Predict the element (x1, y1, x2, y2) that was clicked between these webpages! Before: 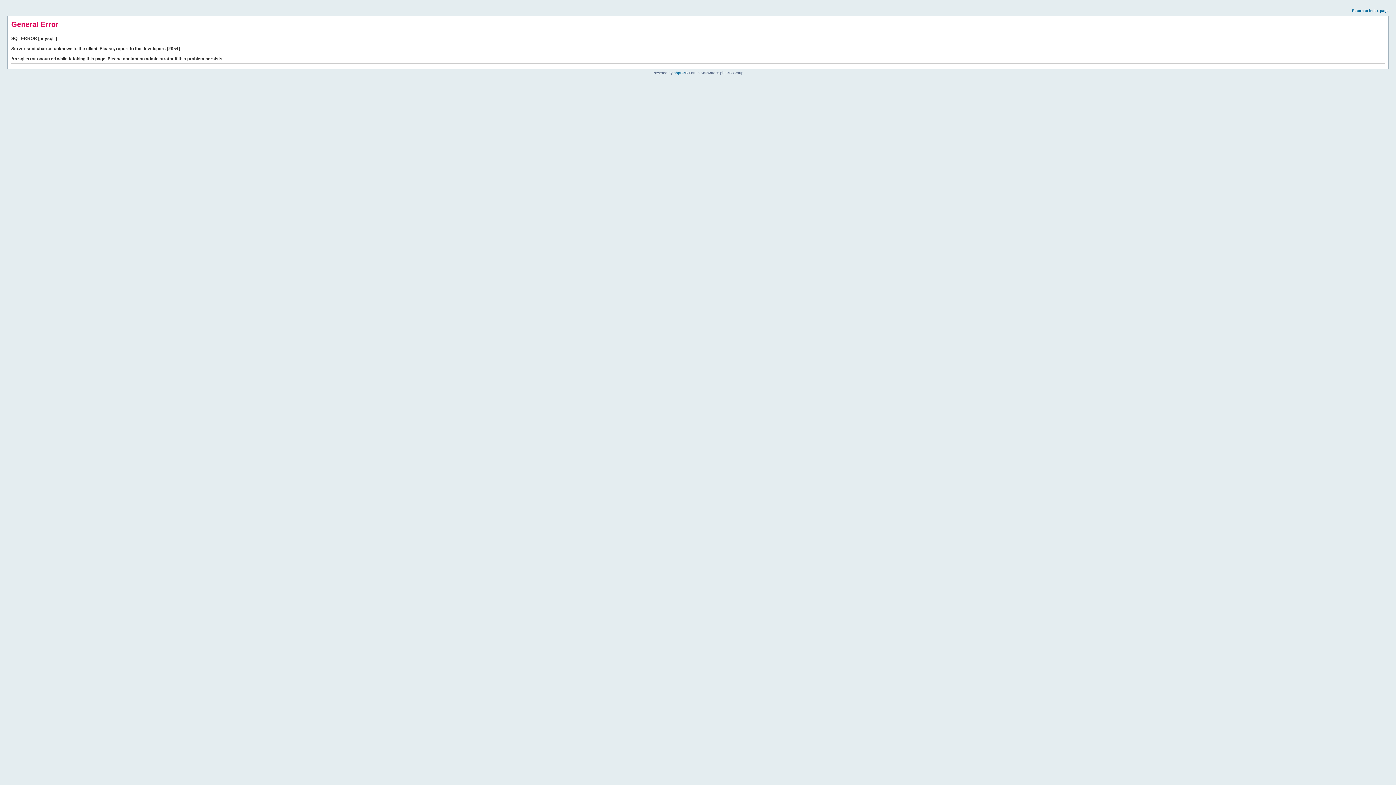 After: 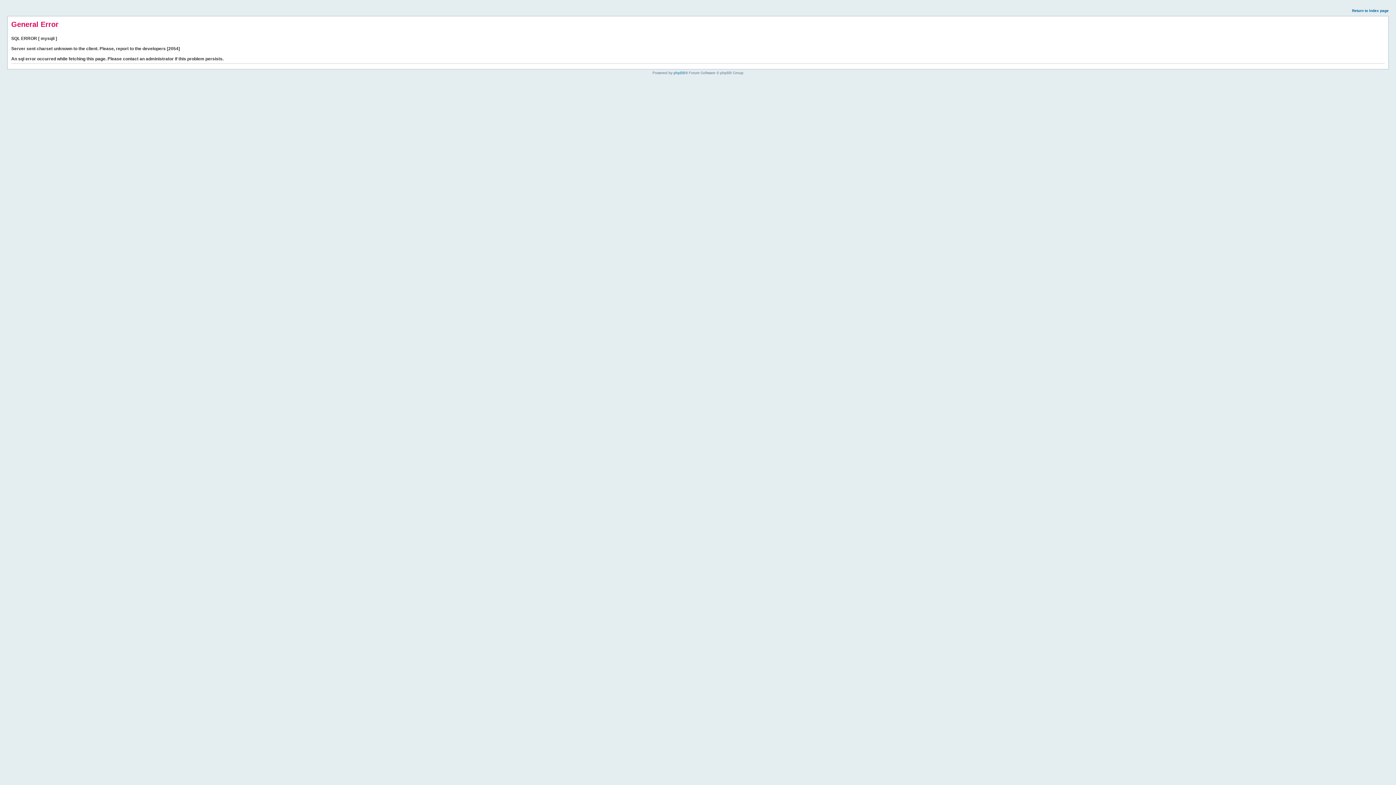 Action: label: Return to index page bbox: (1352, 8, 1389, 12)